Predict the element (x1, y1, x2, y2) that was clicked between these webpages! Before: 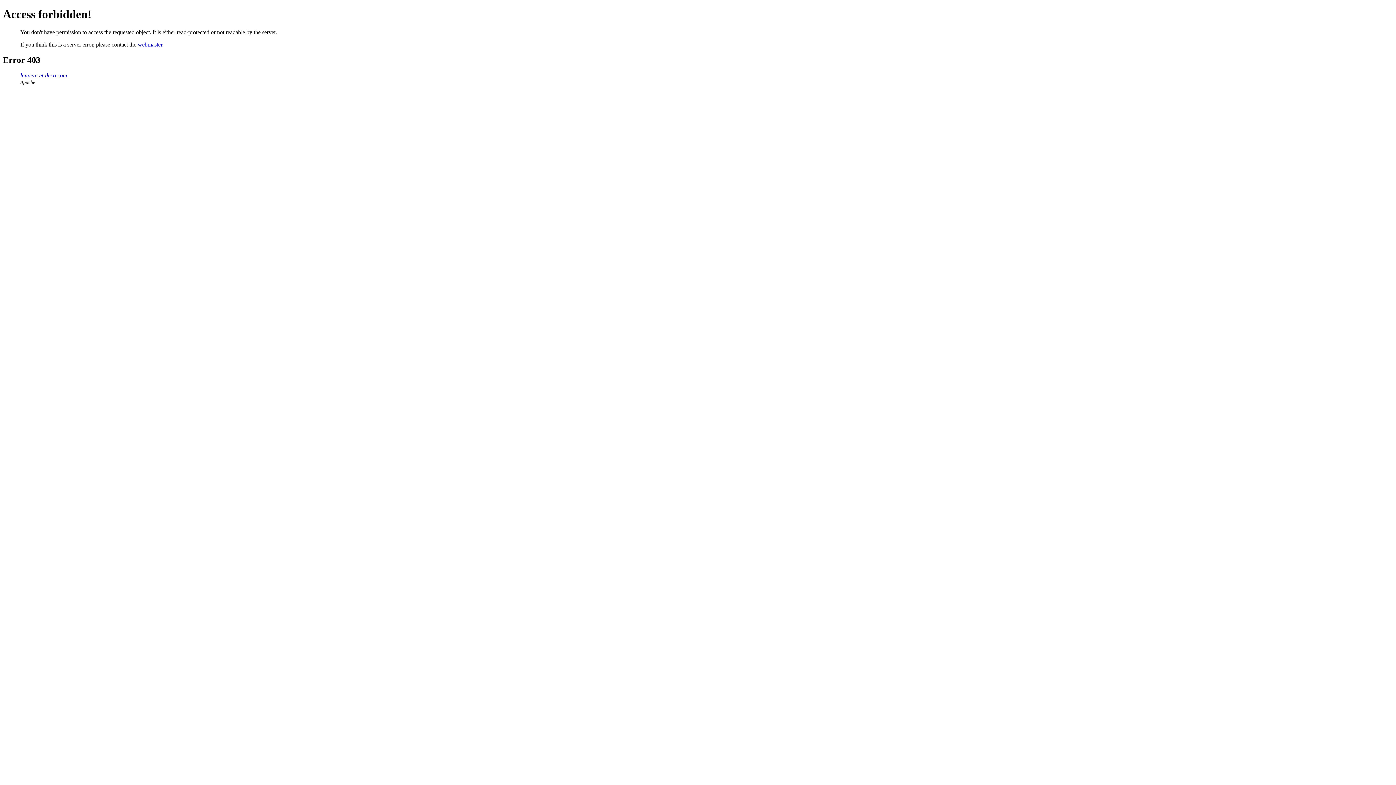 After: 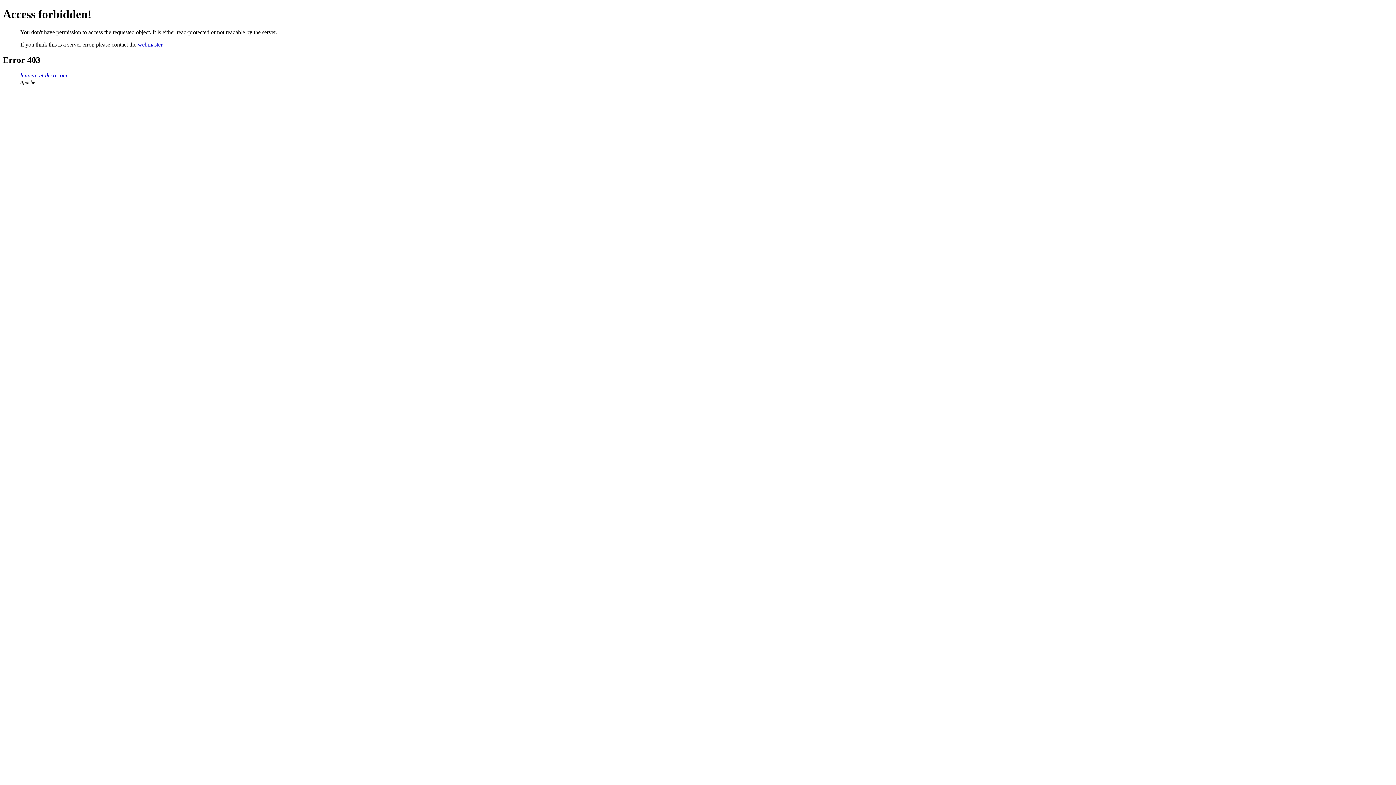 Action: bbox: (137, 41, 162, 47) label: webmaster